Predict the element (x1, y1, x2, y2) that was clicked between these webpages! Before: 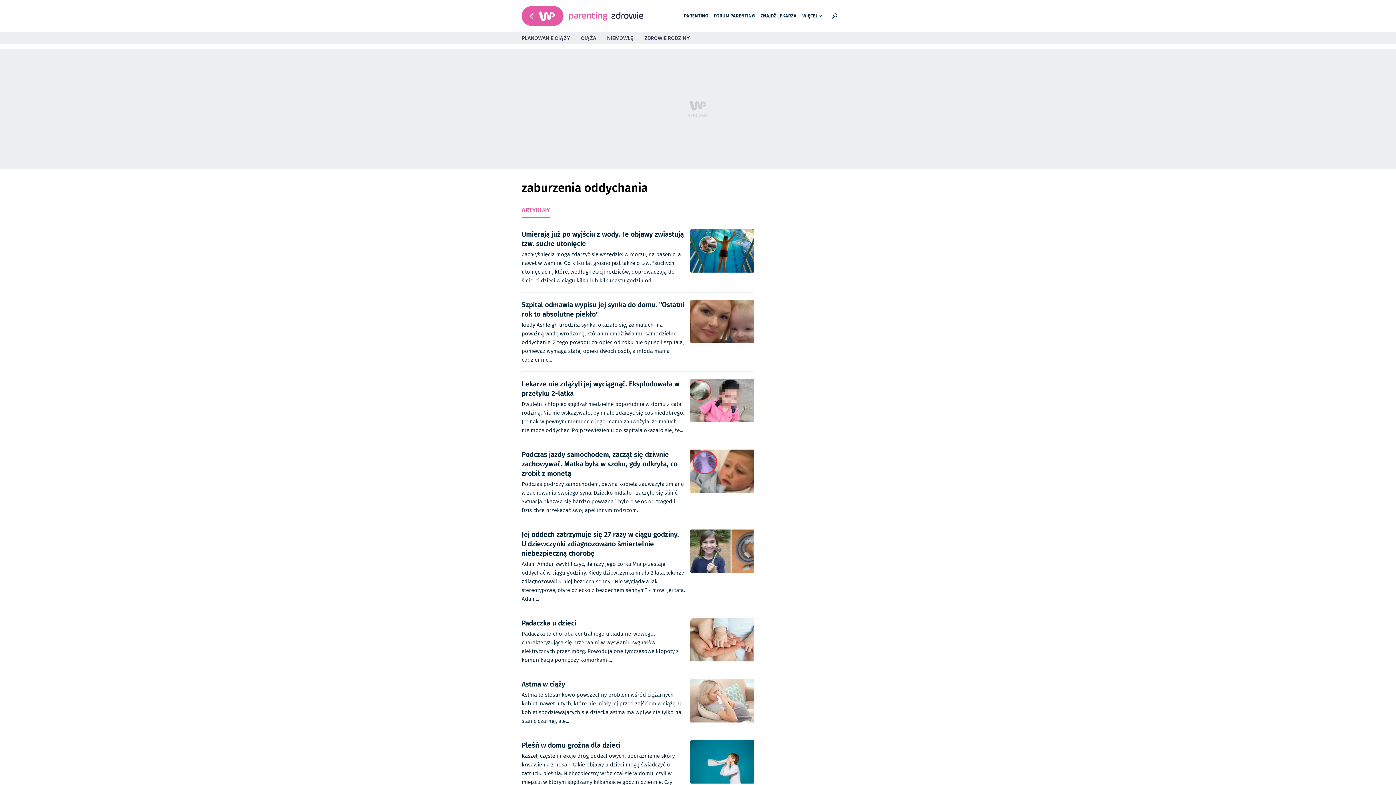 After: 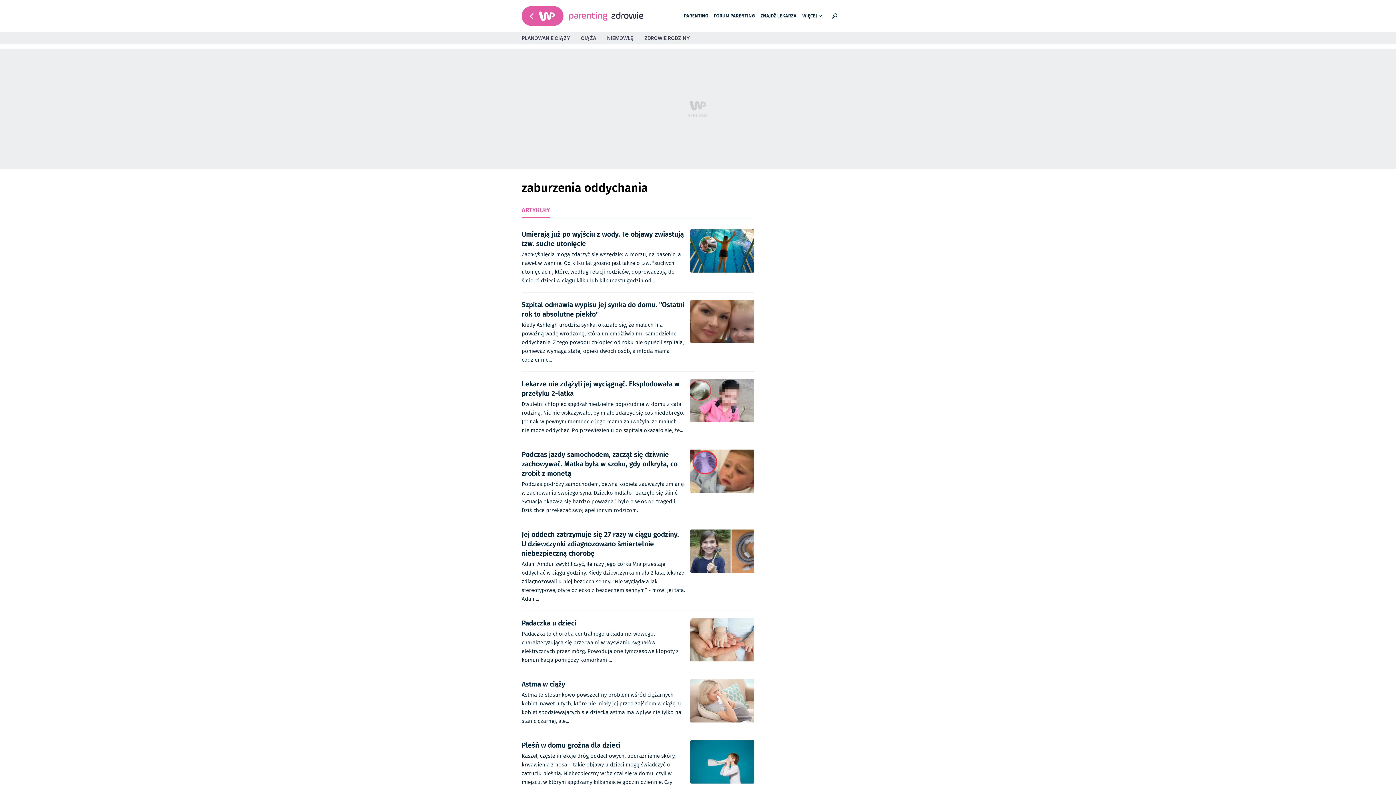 Action: label: ARTYKUŁY bbox: (521, 205, 550, 214)